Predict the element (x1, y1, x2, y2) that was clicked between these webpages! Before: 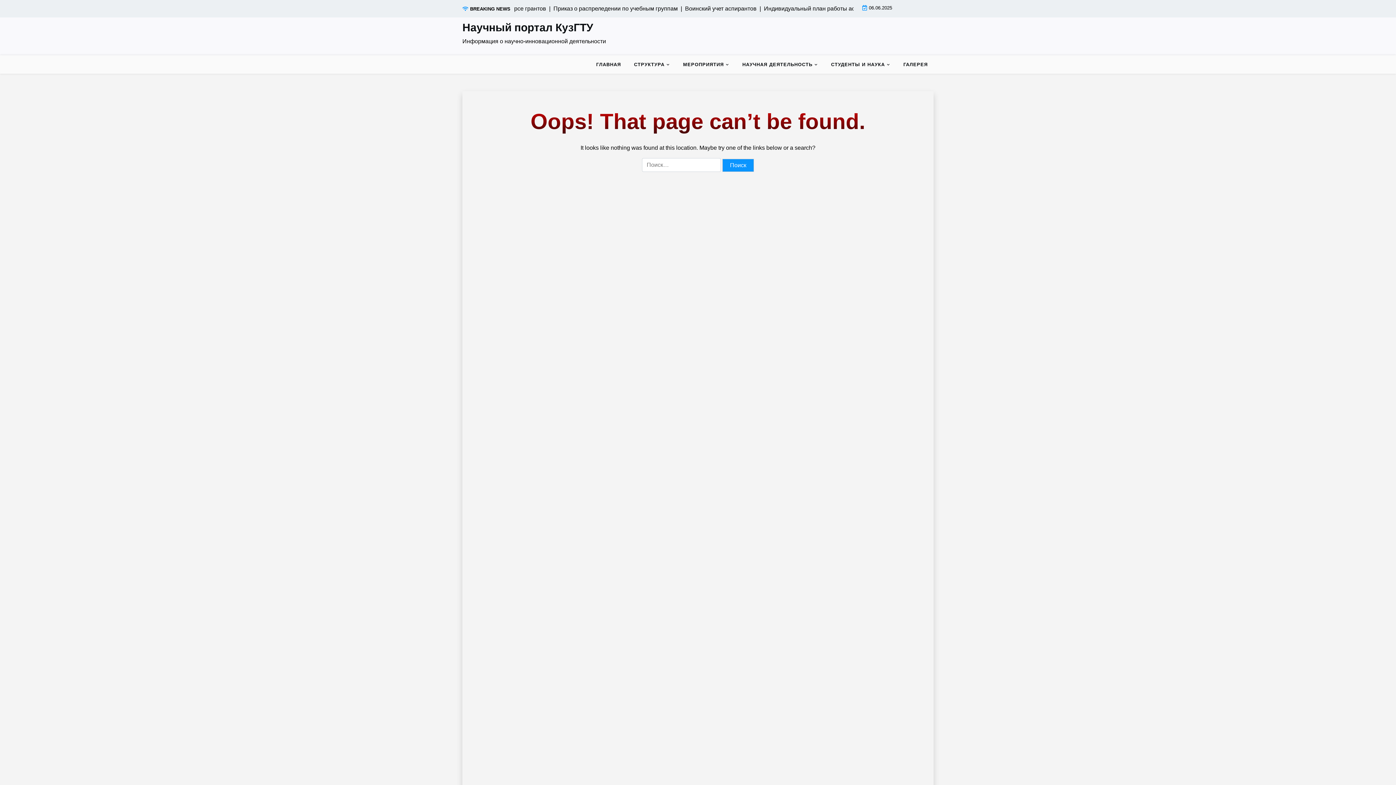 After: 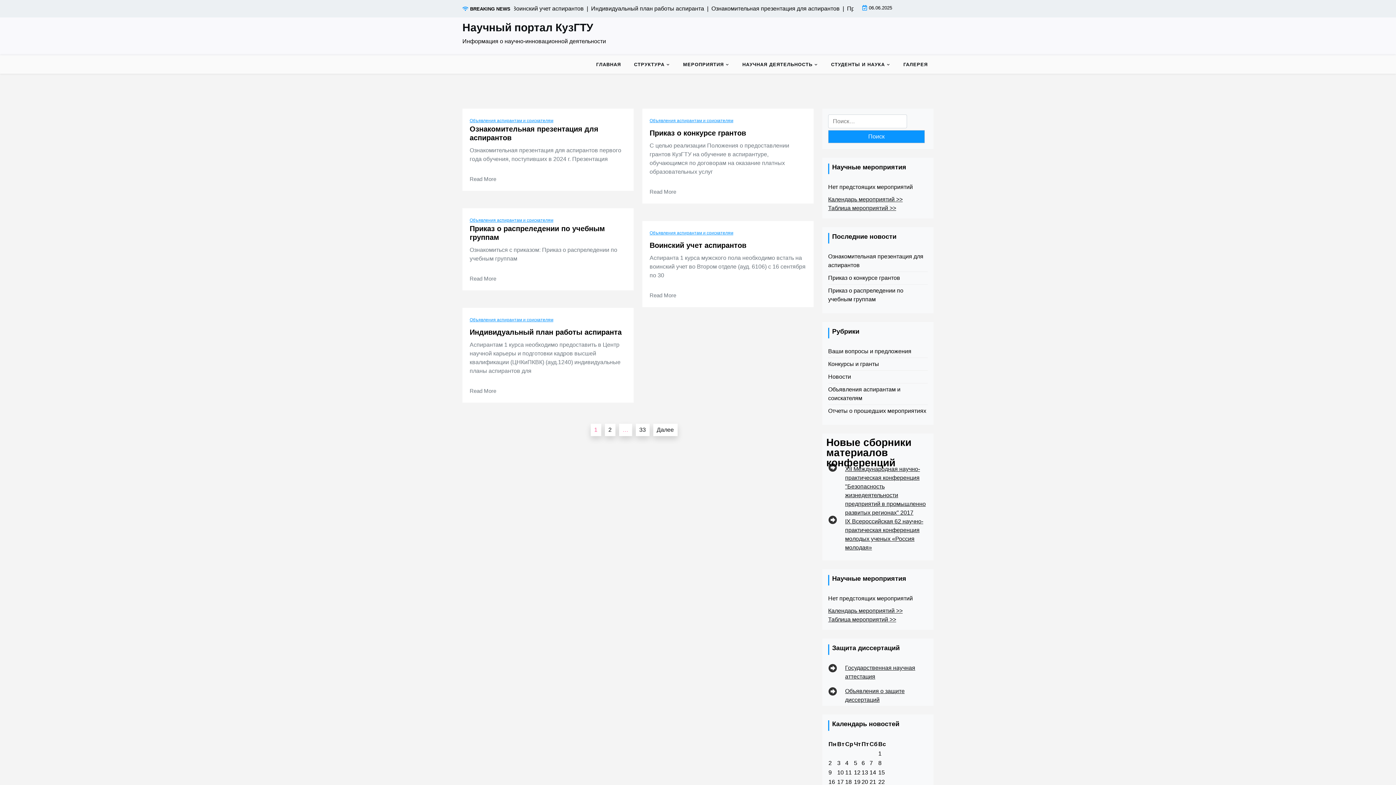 Action: bbox: (462, 21, 593, 34) label: Научный портал КузГТУ